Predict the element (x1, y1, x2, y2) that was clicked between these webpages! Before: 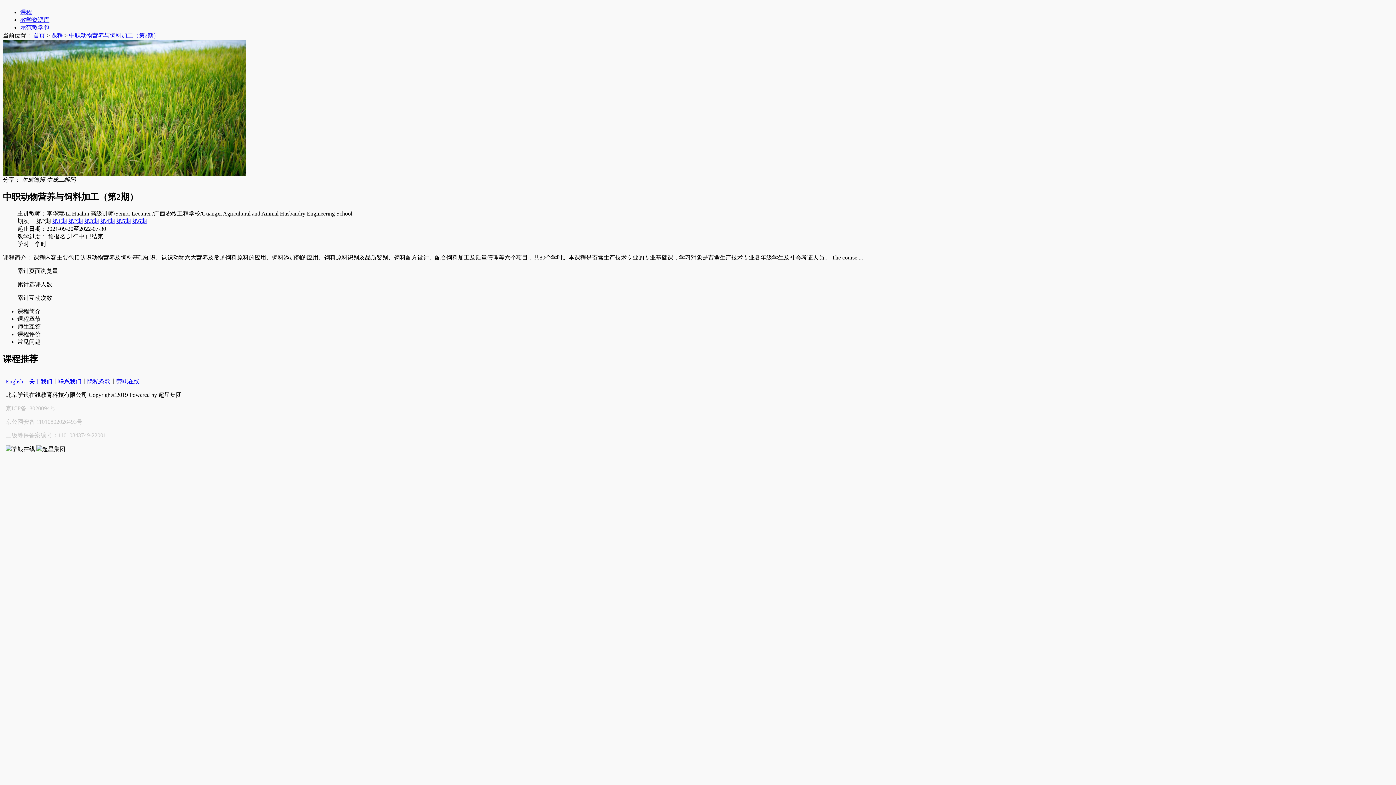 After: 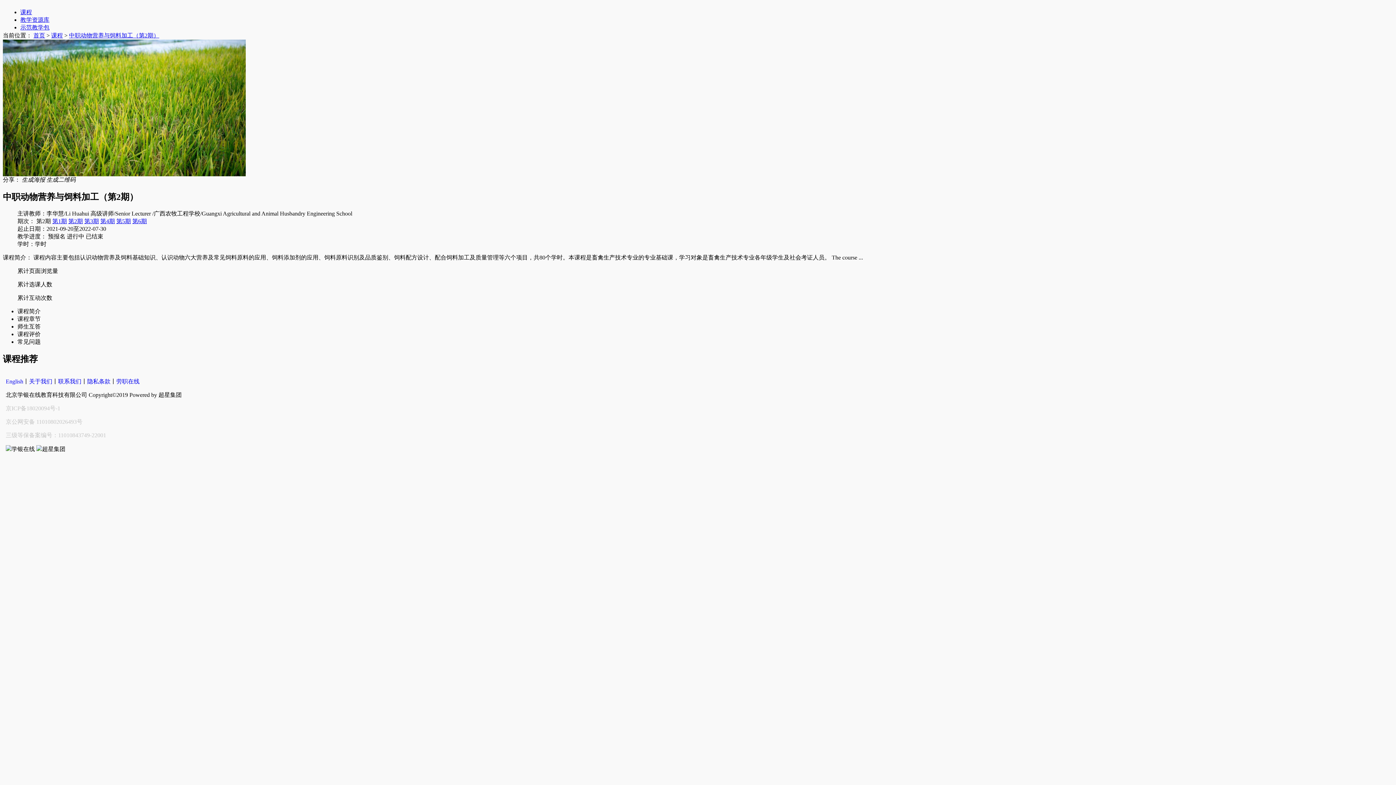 Action: bbox: (36, 218, 52, 224) label: 第2期 